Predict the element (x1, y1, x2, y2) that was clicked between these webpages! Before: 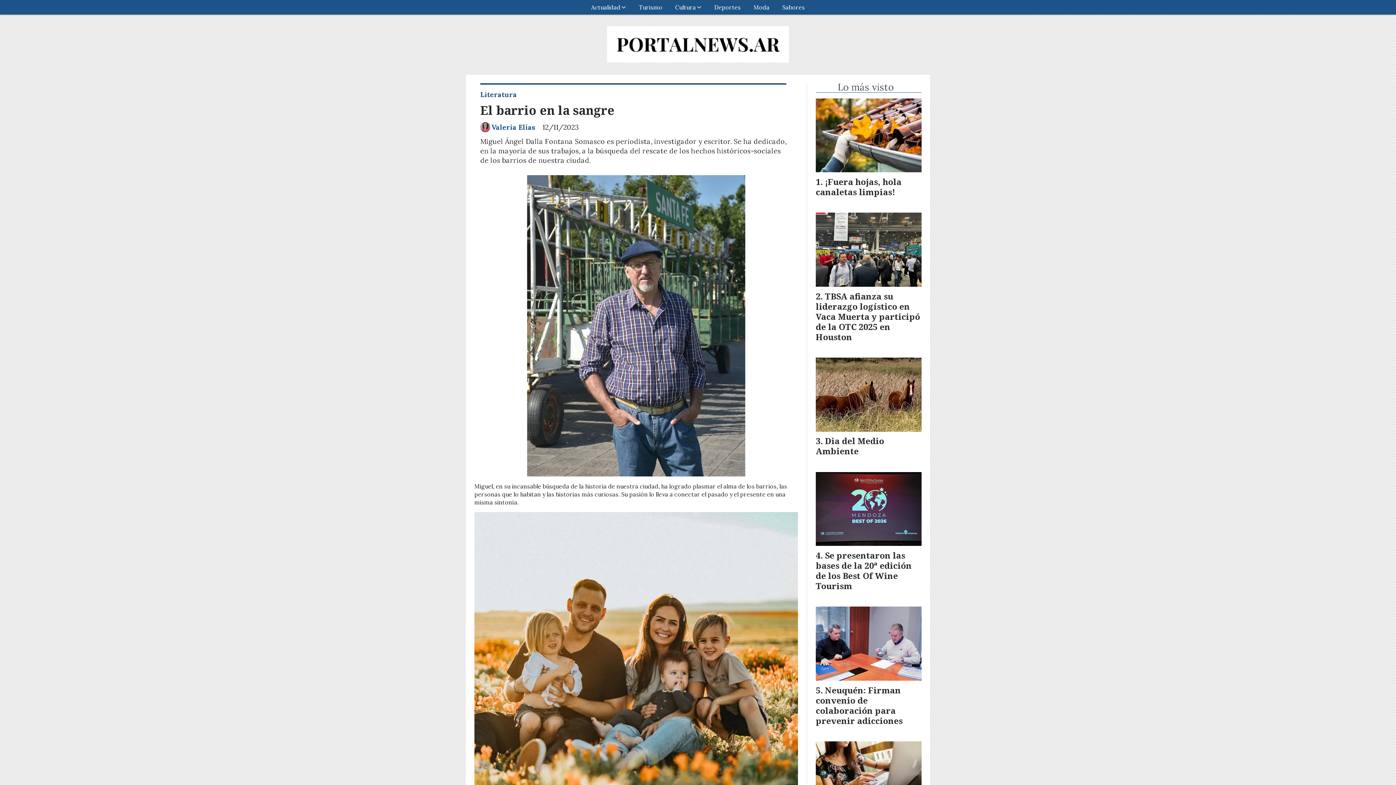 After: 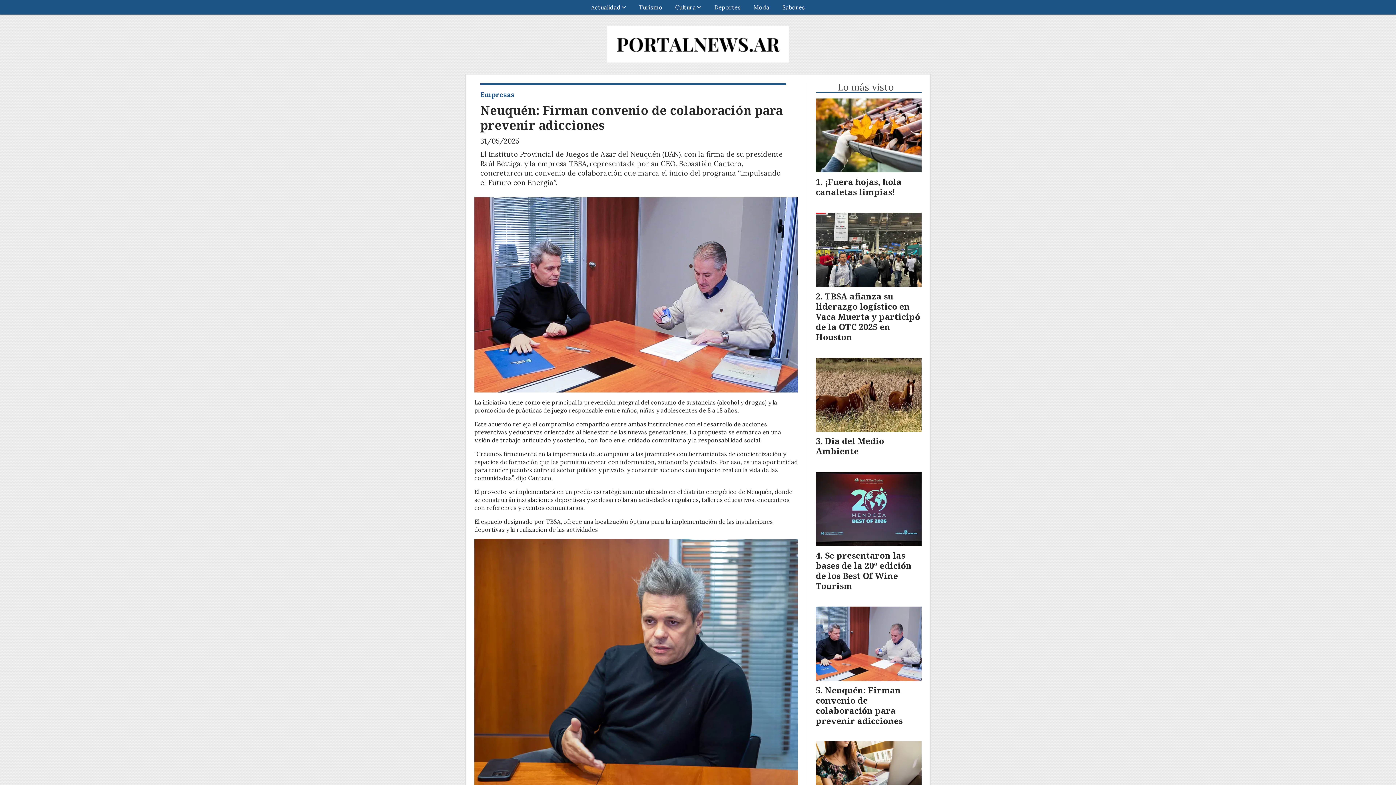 Action: bbox: (816, 607, 921, 681)